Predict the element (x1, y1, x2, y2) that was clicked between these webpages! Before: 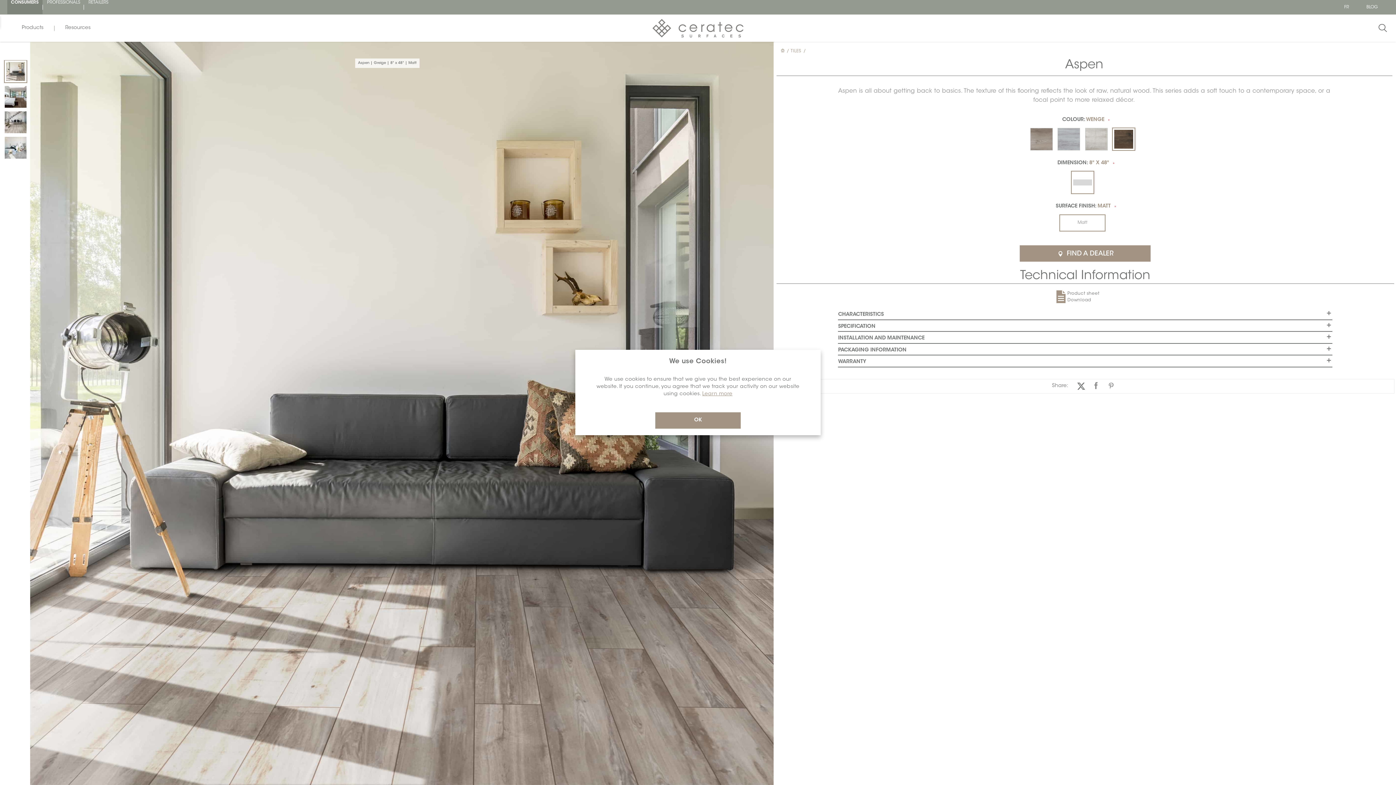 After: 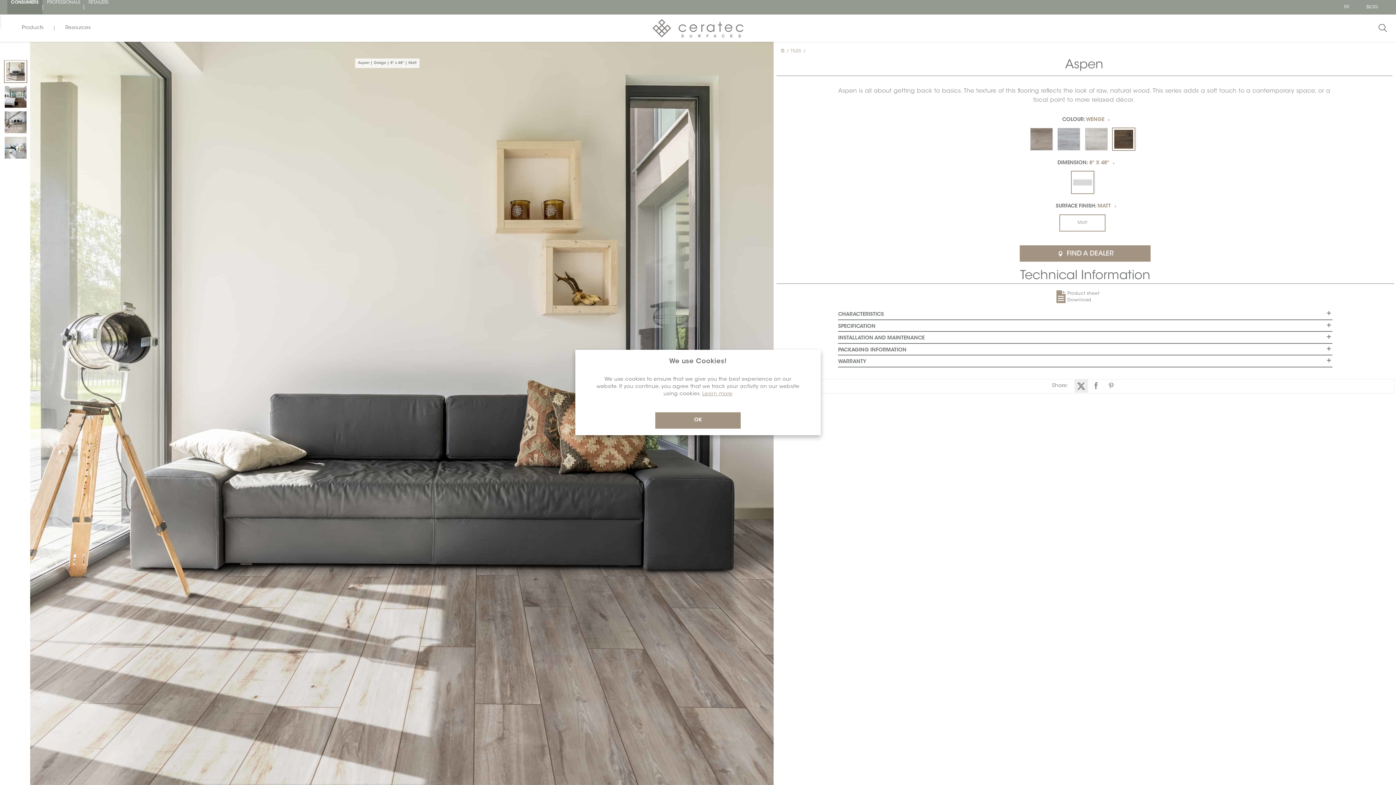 Action: label: Share on Twitter bbox: (1074, 379, 1088, 392)